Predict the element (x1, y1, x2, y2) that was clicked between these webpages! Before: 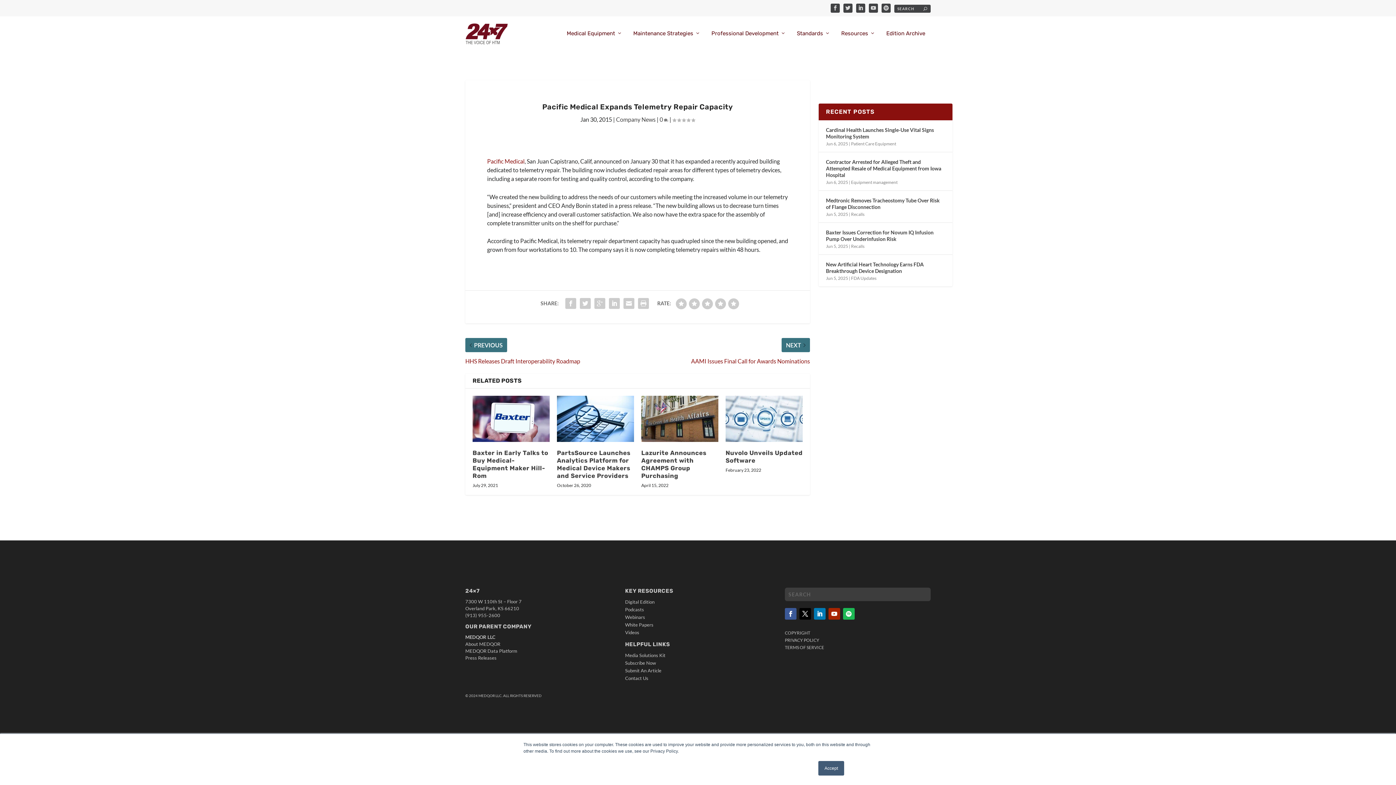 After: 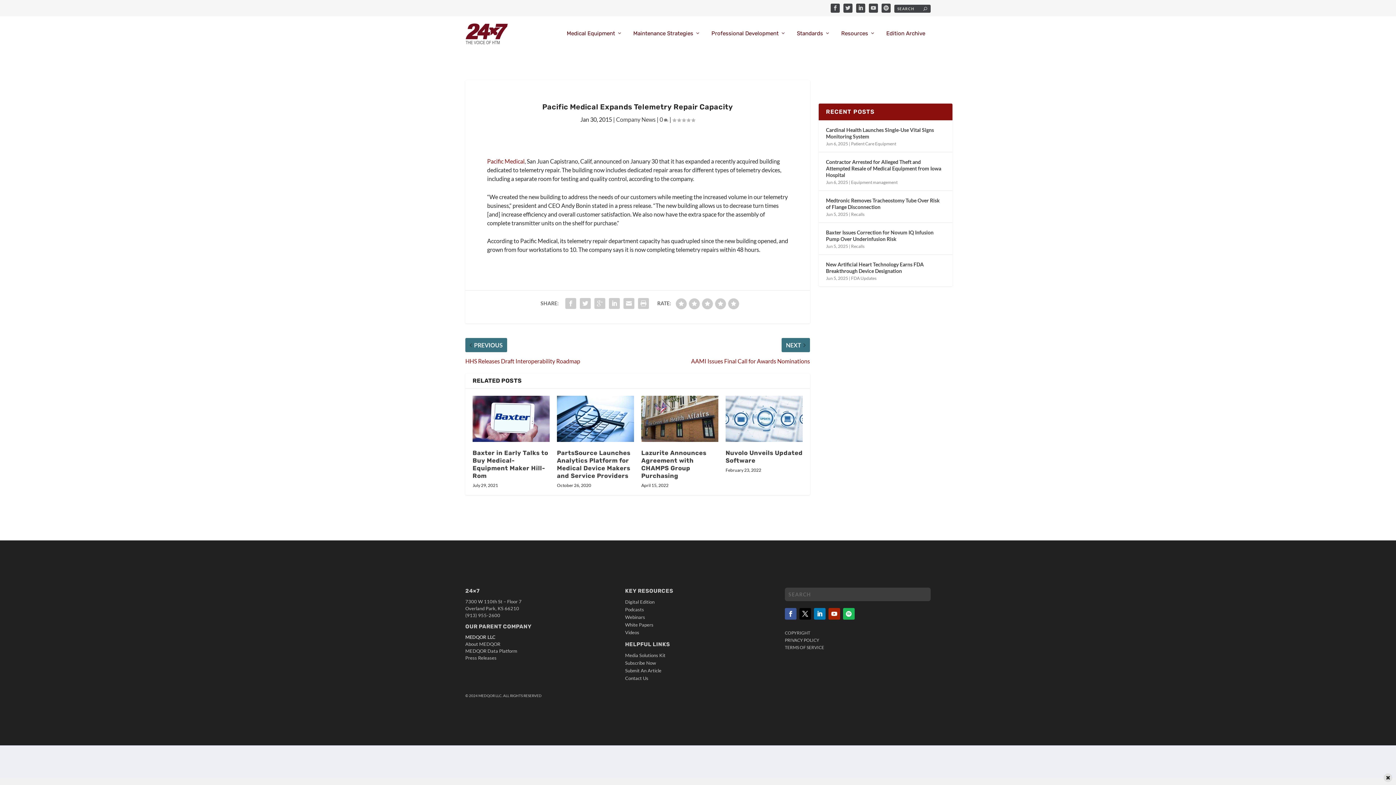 Action: label: Accept bbox: (818, 761, 844, 776)